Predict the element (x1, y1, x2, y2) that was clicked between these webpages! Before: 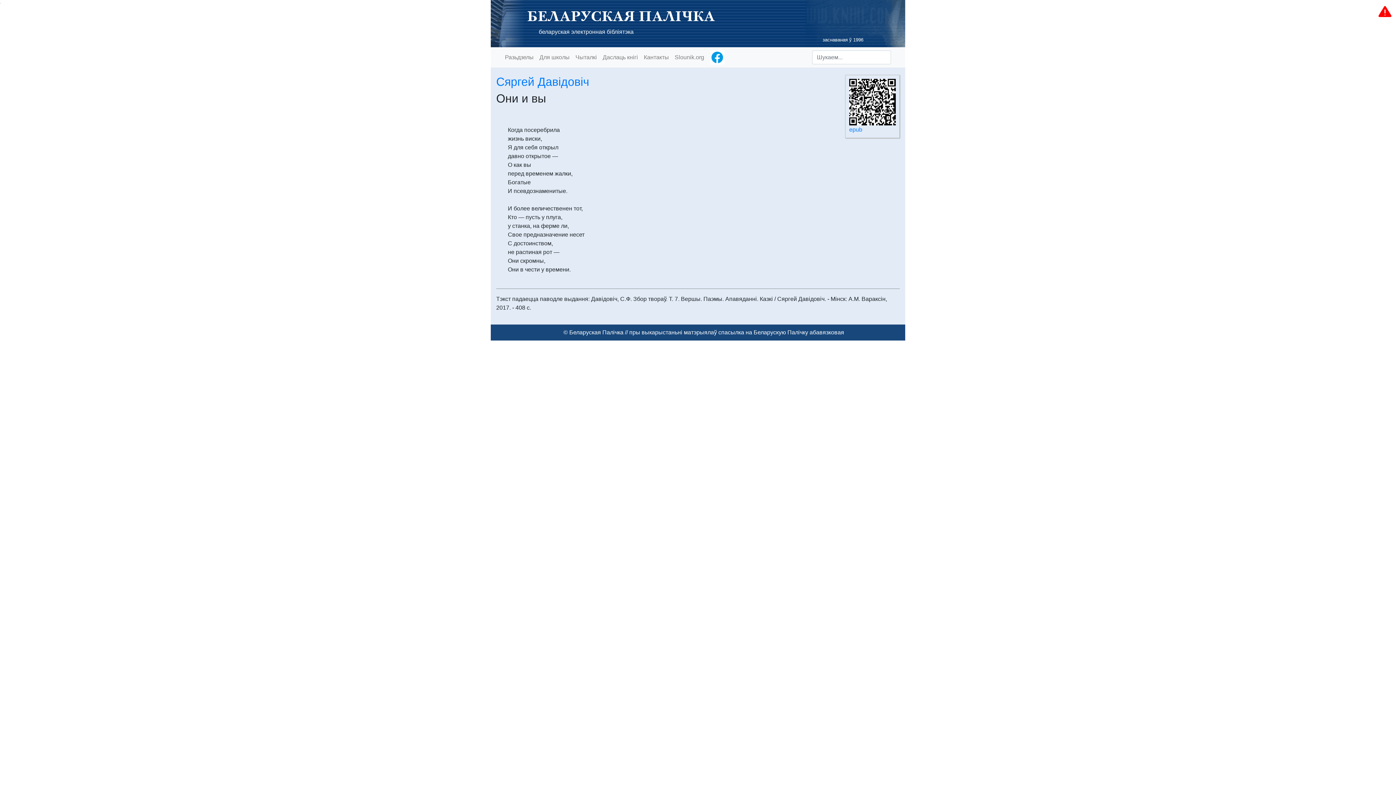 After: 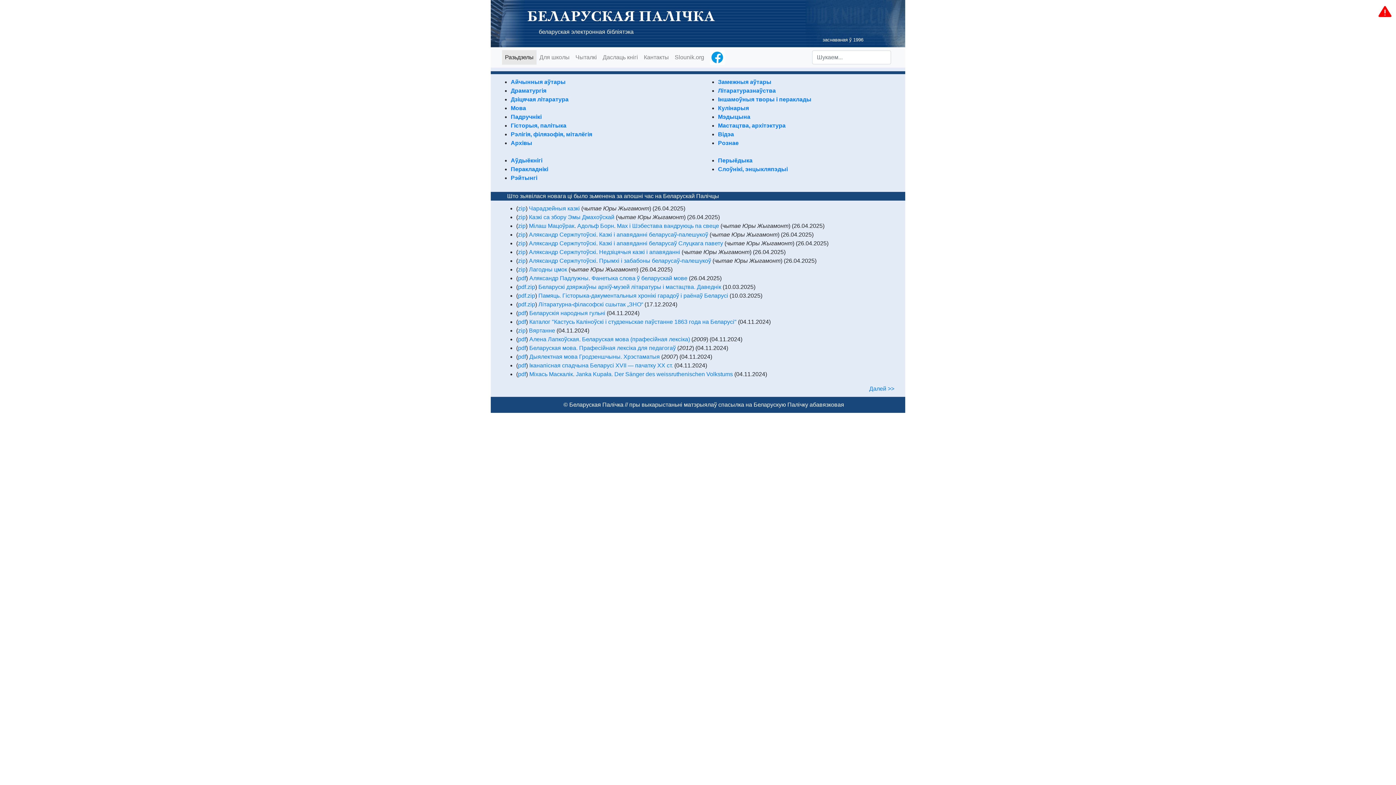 Action: bbox: (502, 50, 536, 64) label: Разьдзелы